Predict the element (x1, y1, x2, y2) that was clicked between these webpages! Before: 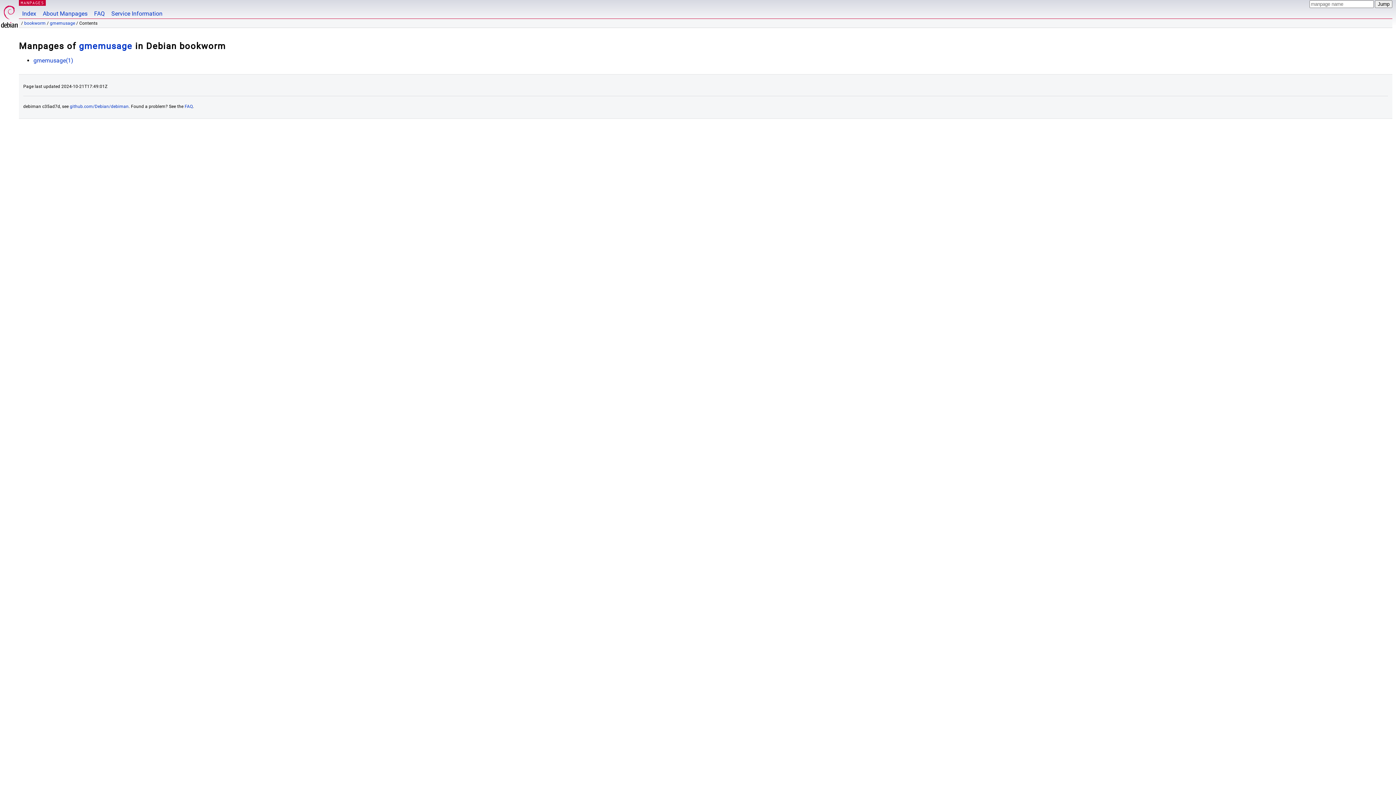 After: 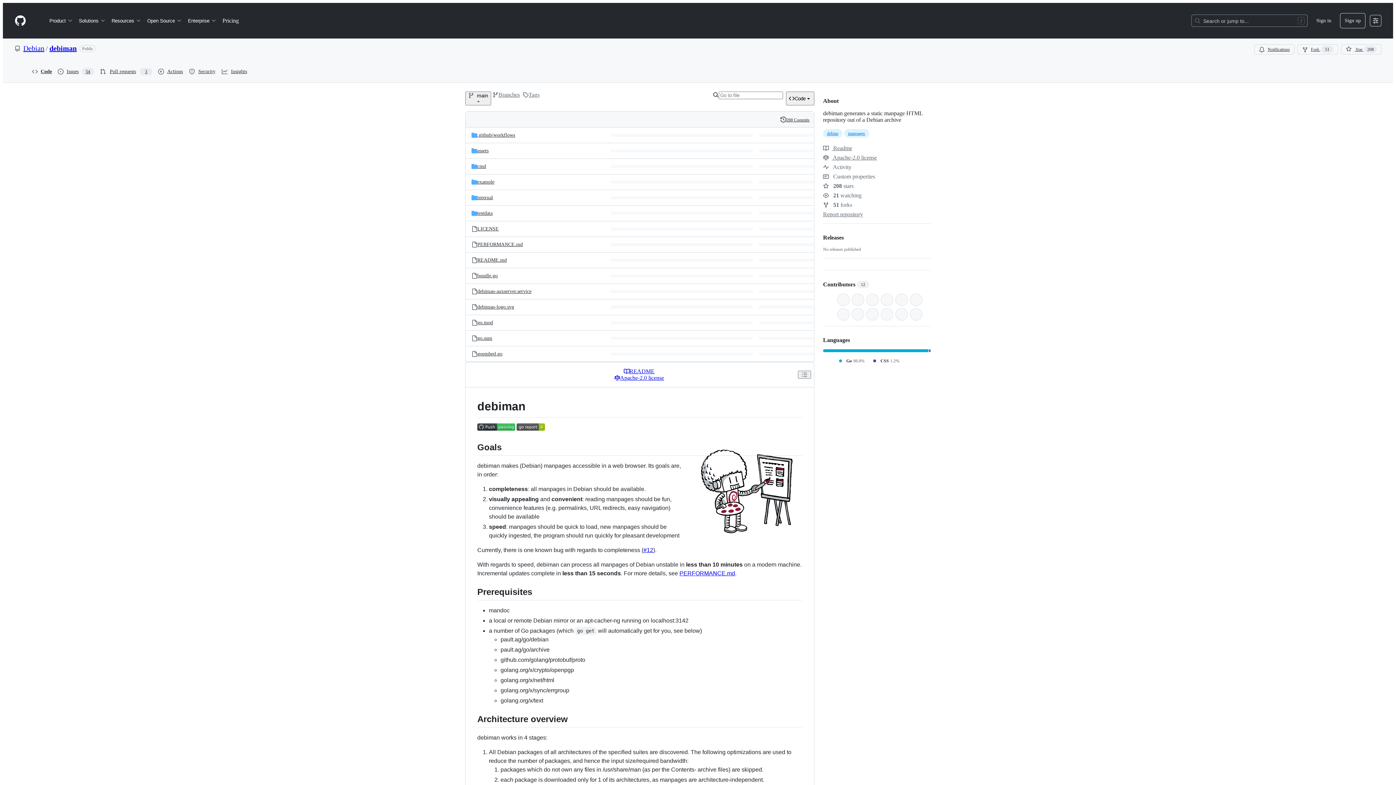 Action: bbox: (69, 104, 128, 109) label: github.com/Debian/debiman